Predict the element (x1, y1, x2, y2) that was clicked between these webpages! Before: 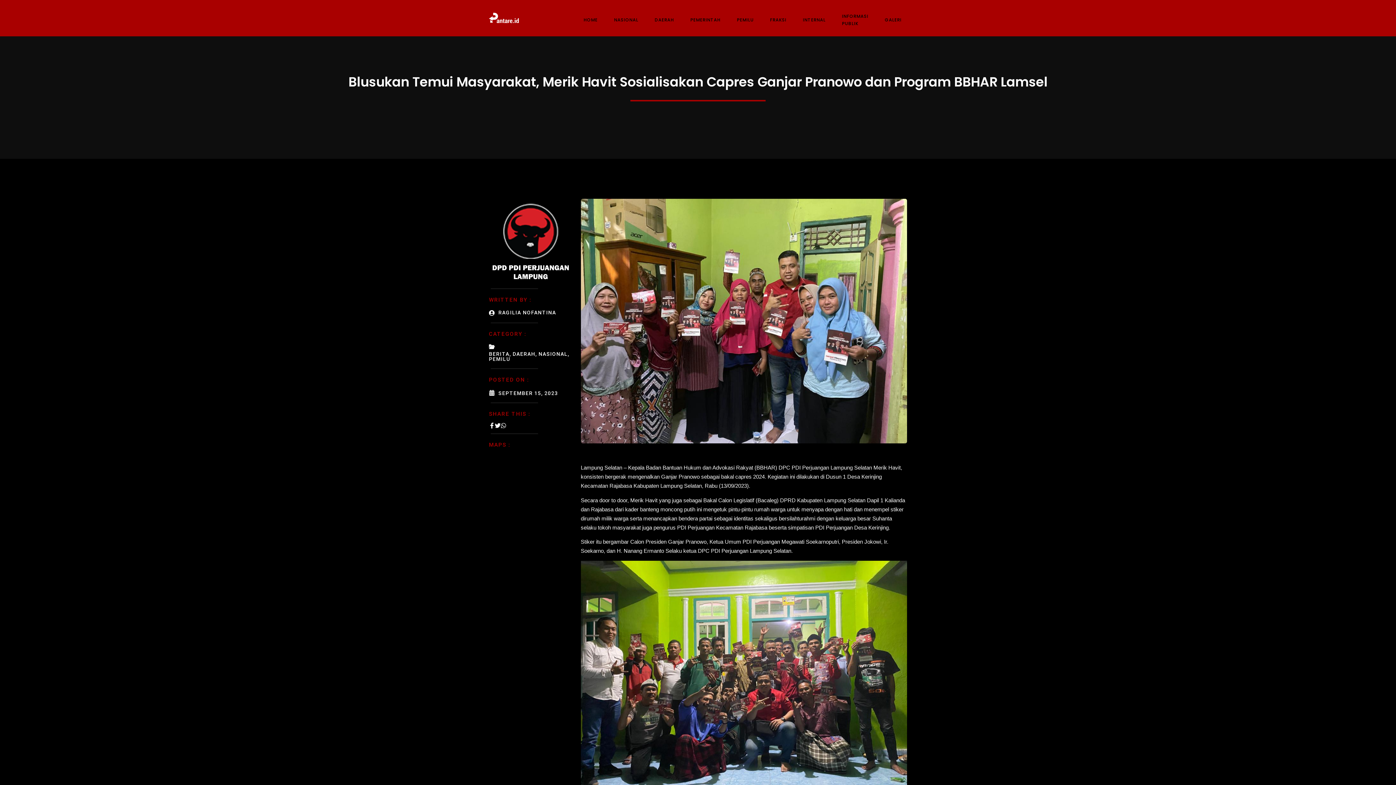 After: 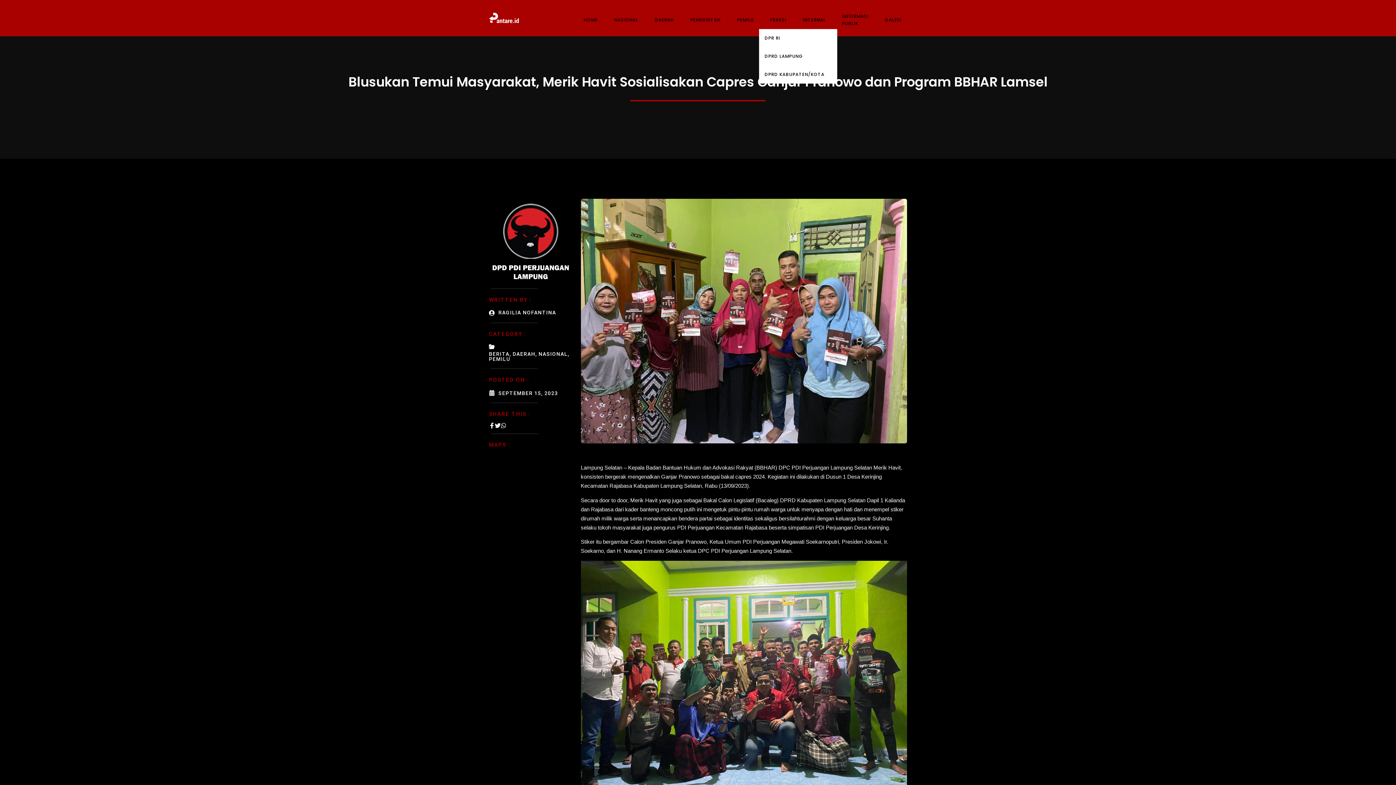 Action: label: FRAKSI bbox: (759, 10, 792, 29)